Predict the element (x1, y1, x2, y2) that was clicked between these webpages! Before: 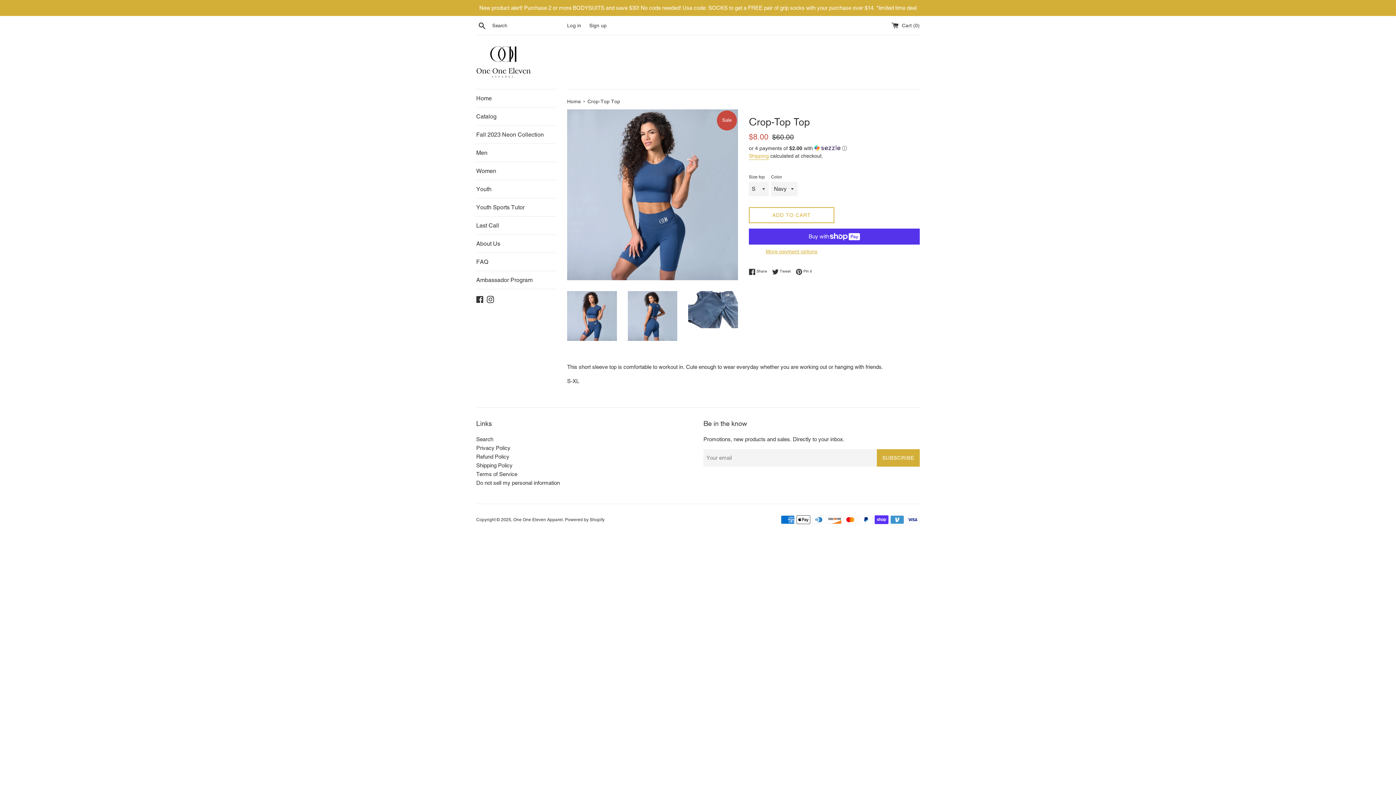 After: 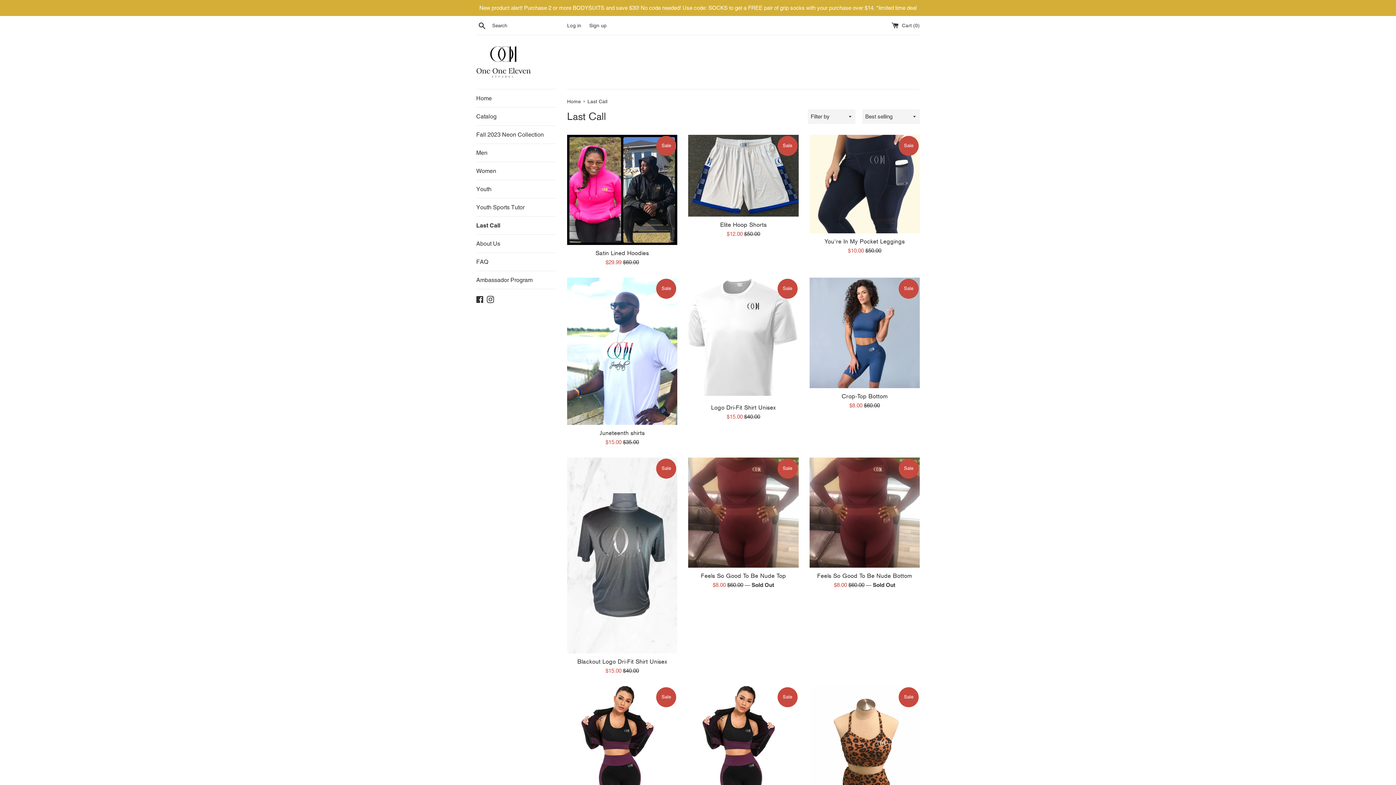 Action: bbox: (476, 216, 556, 234) label: Last Call